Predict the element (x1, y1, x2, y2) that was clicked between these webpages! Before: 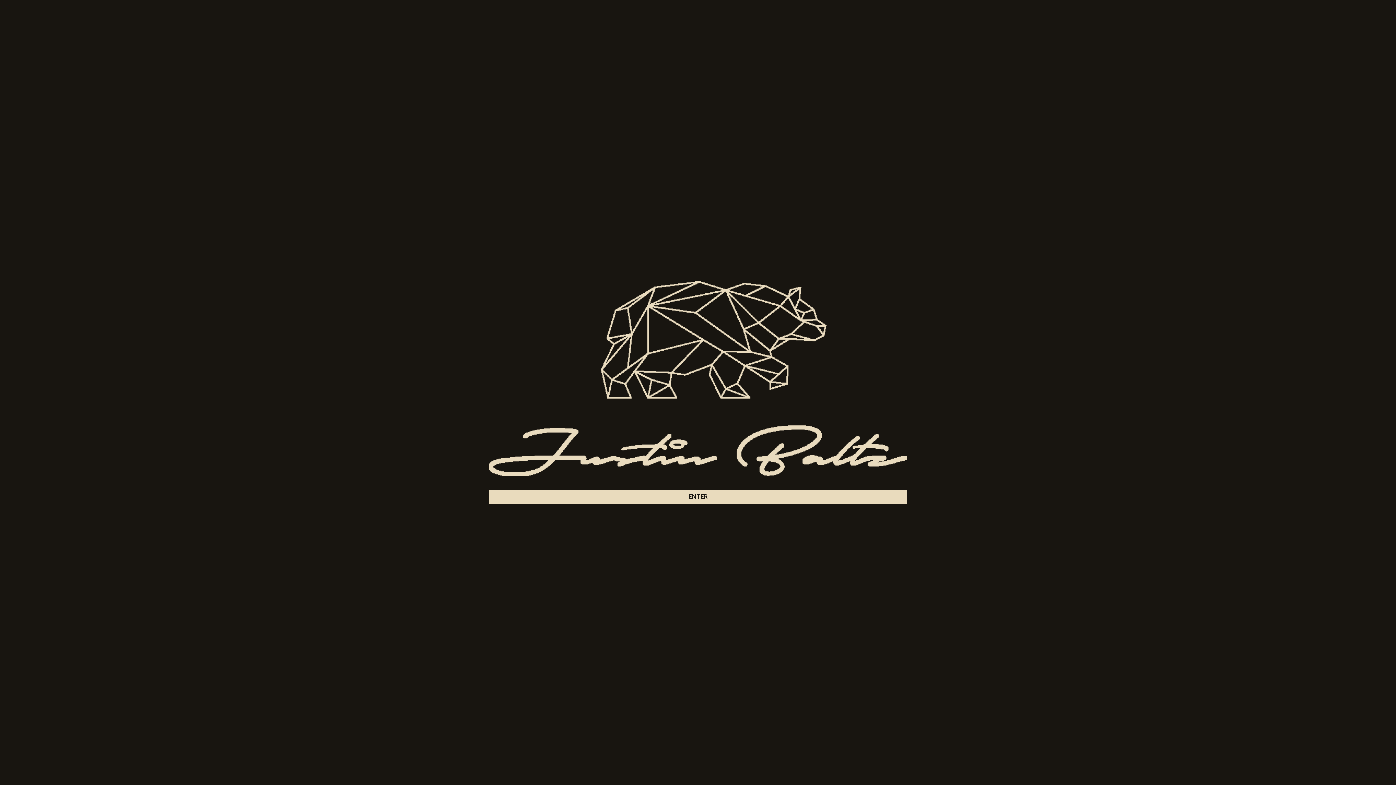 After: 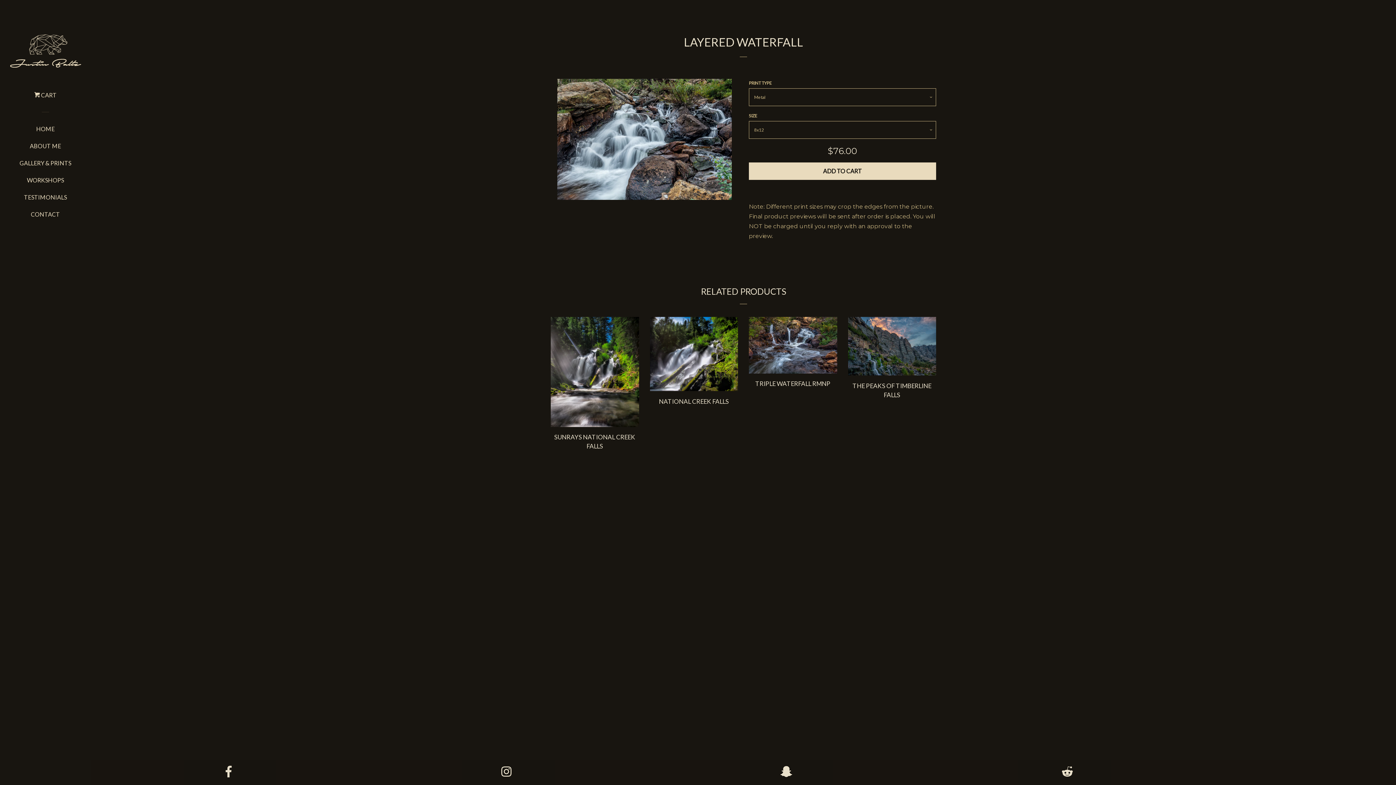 Action: label: ENTER bbox: (488, 489, 907, 504)